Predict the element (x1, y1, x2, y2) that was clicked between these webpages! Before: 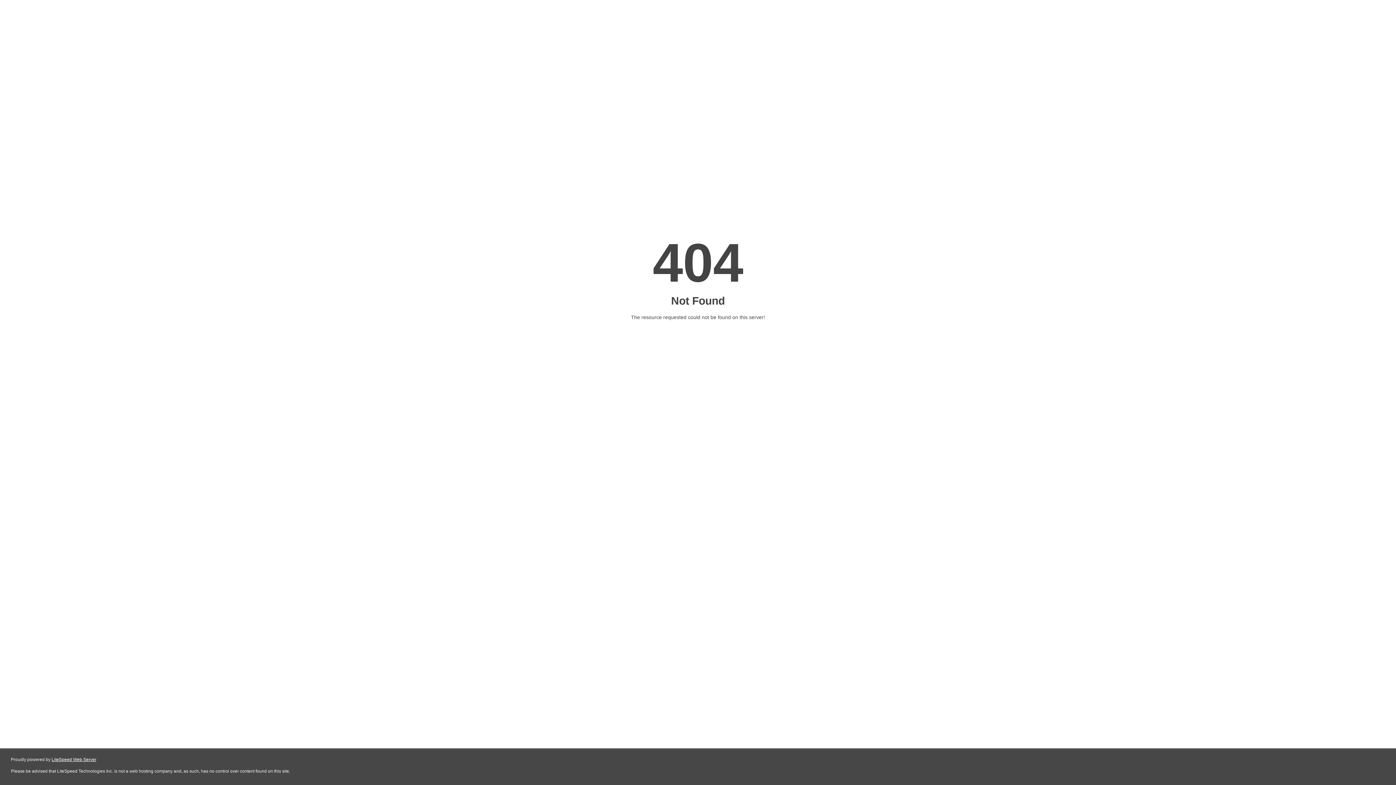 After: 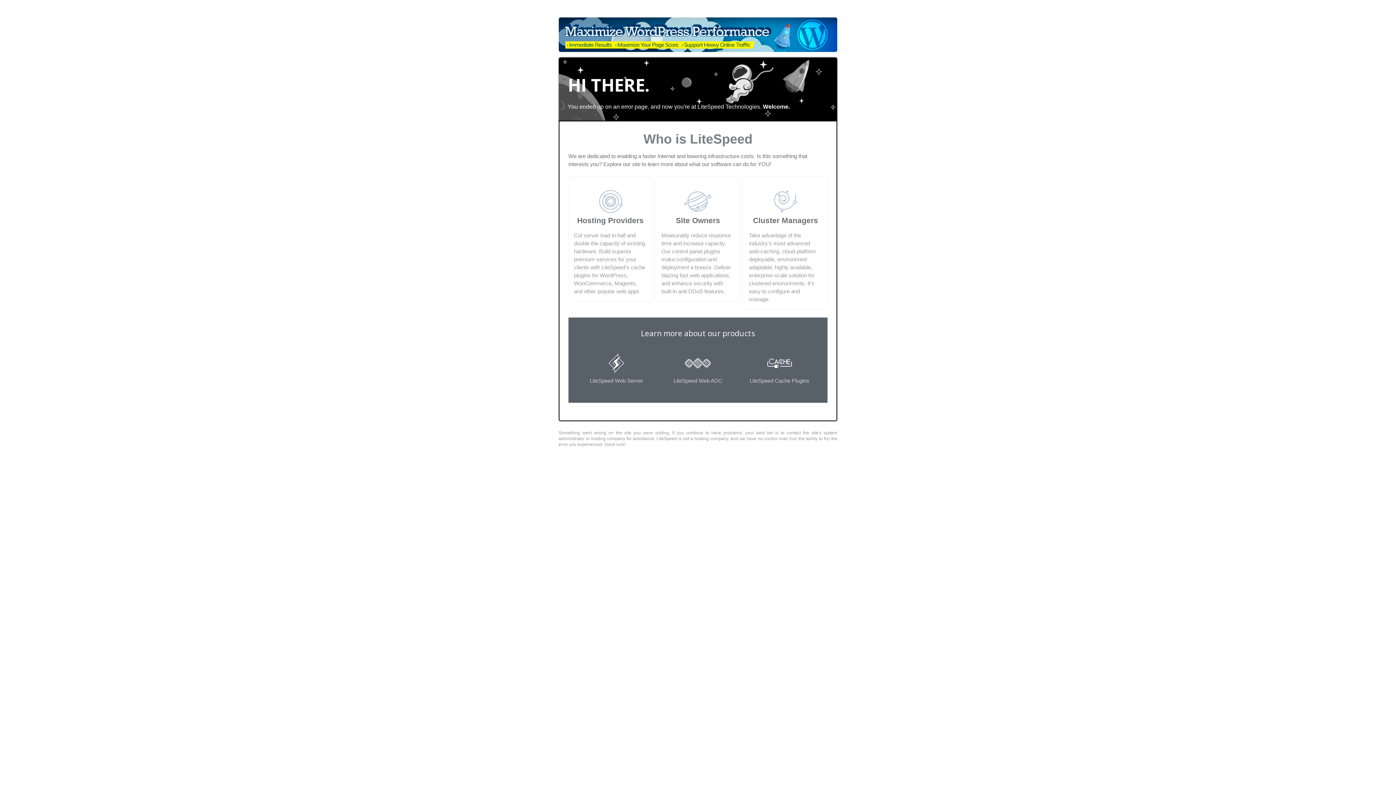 Action: label: LiteSpeed Web Server bbox: (51, 757, 96, 762)